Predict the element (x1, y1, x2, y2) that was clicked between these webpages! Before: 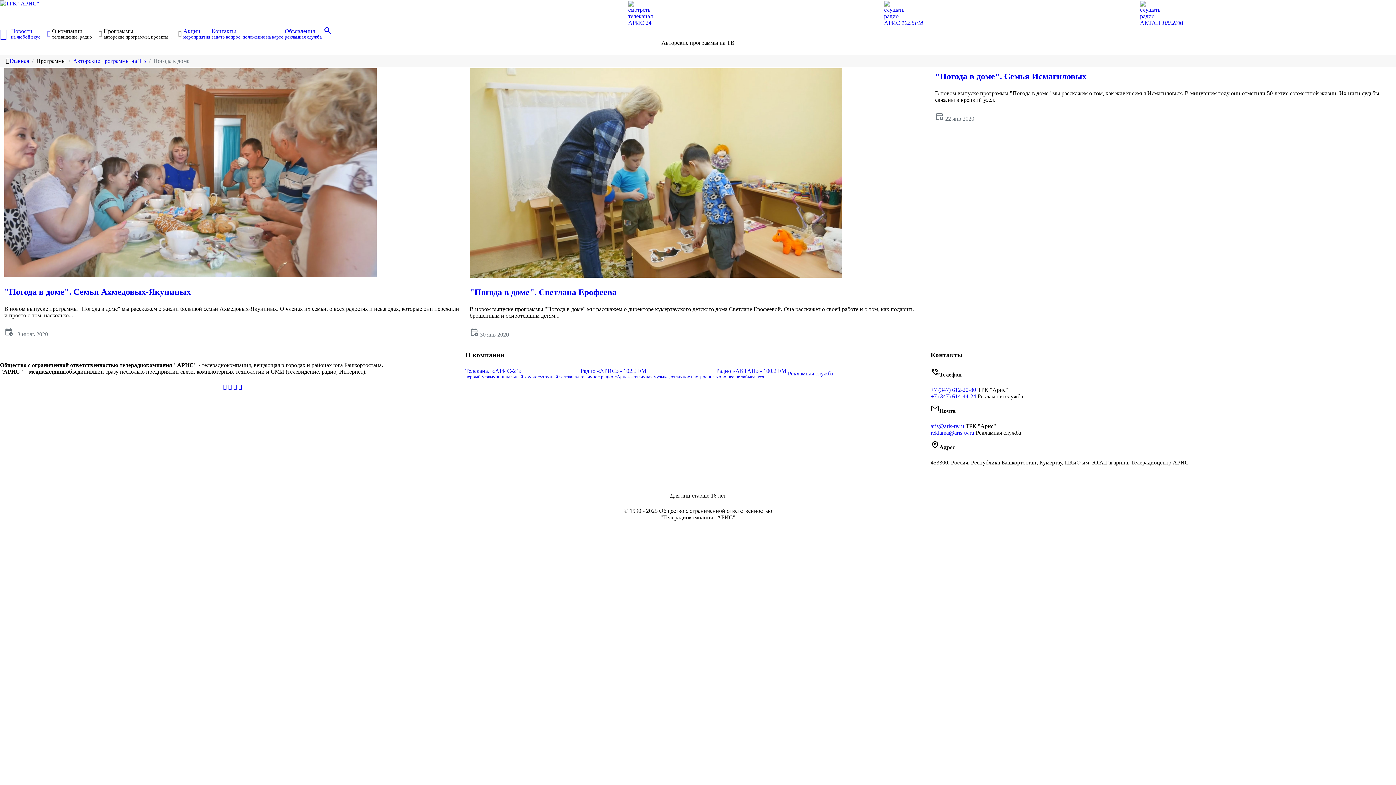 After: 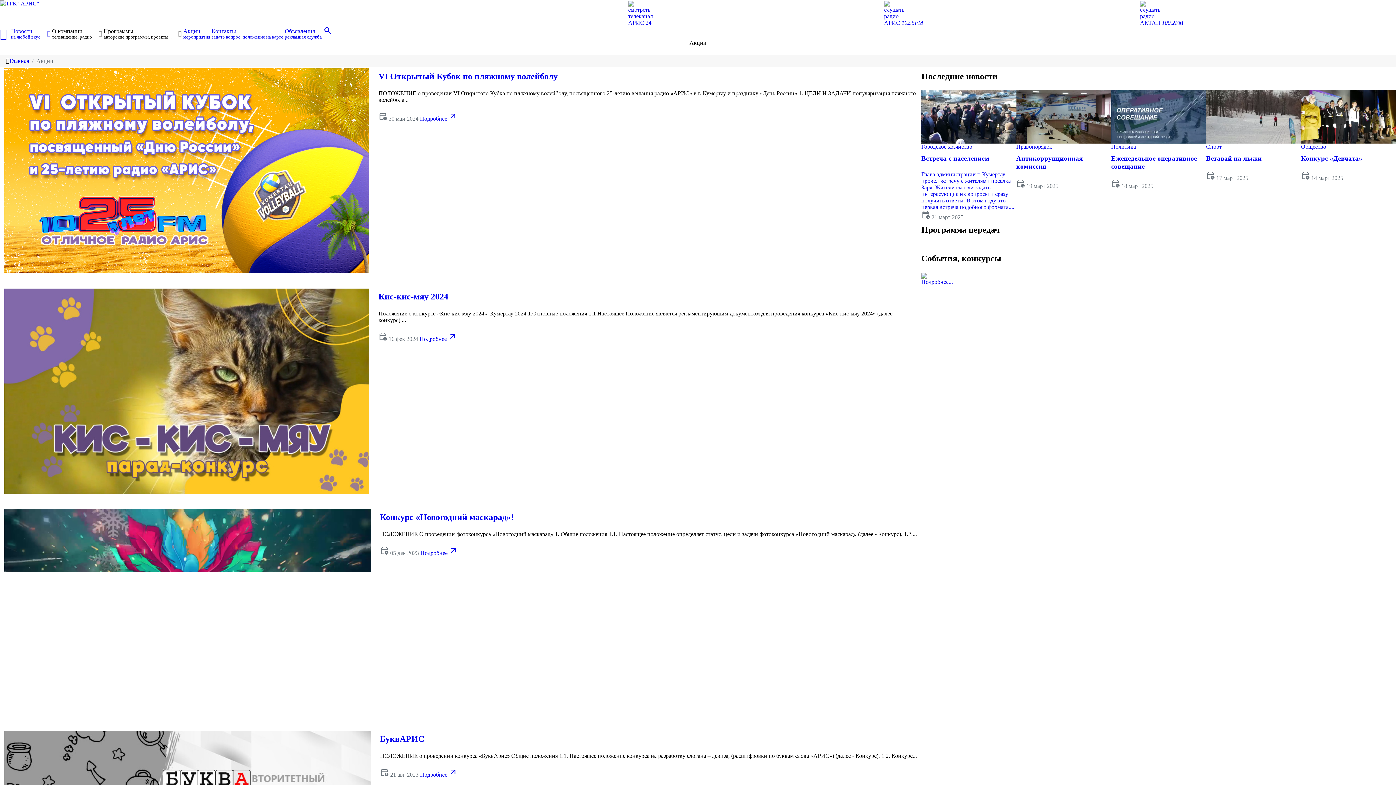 Action: bbox: (183, 27, 210, 39) label: Акции
мероприятия